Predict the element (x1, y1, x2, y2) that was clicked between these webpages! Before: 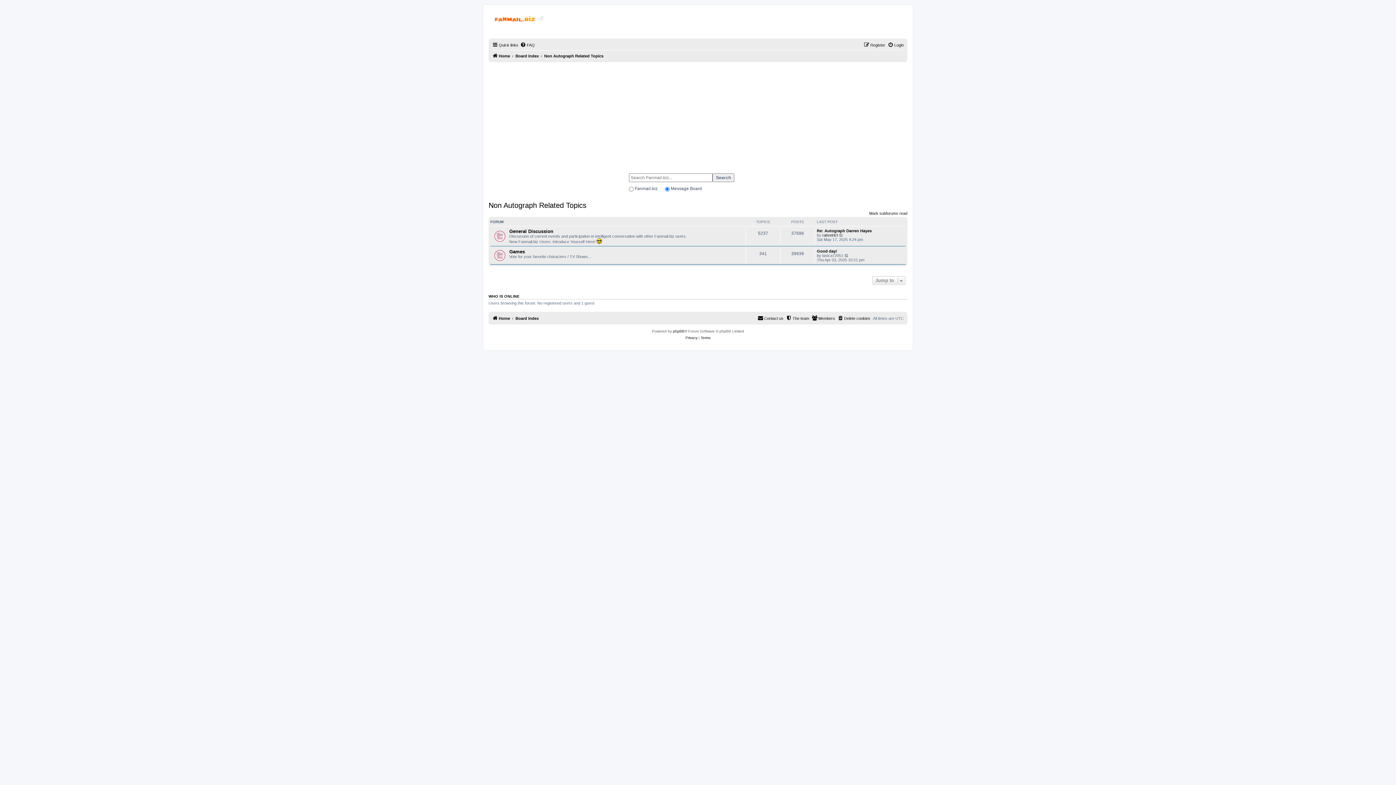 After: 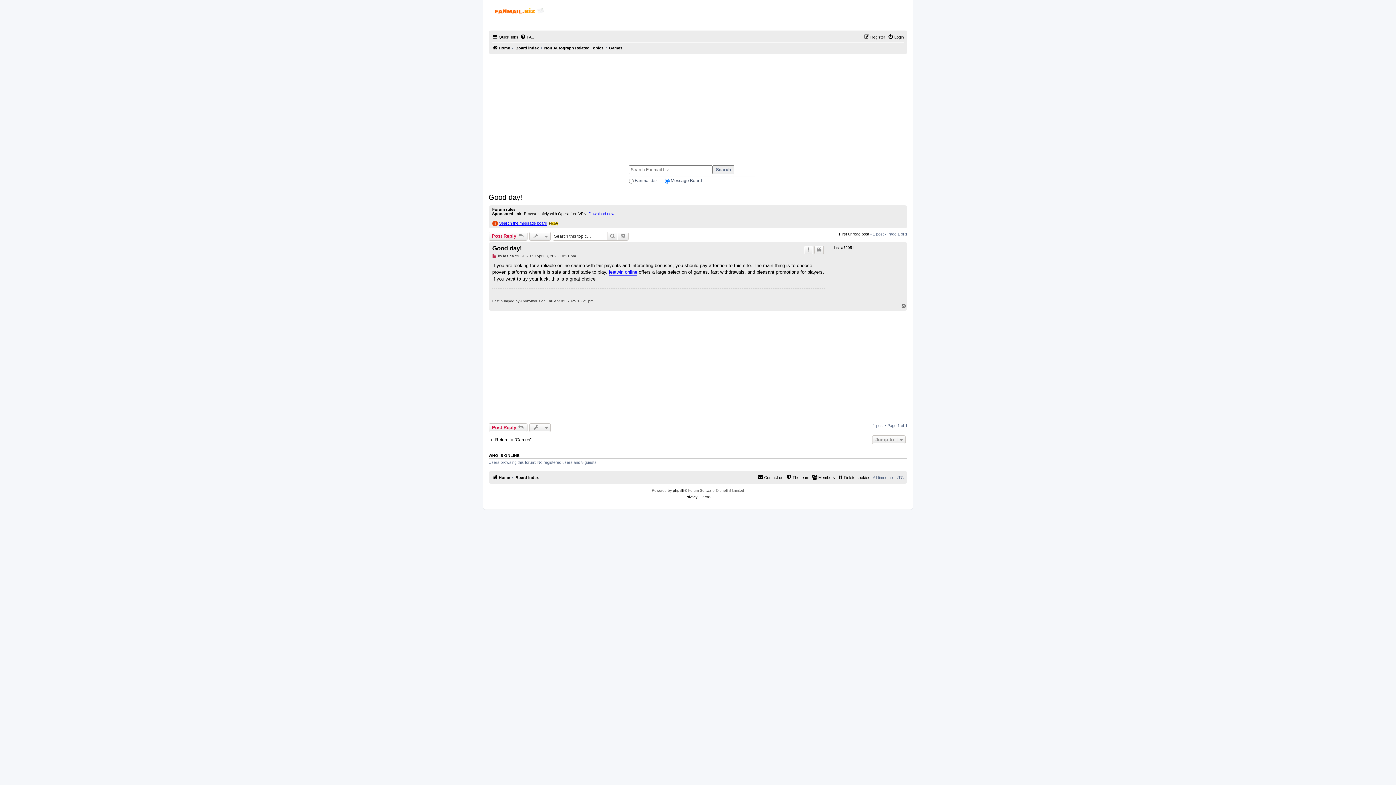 Action: bbox: (817, 249, 837, 253) label: Good day!